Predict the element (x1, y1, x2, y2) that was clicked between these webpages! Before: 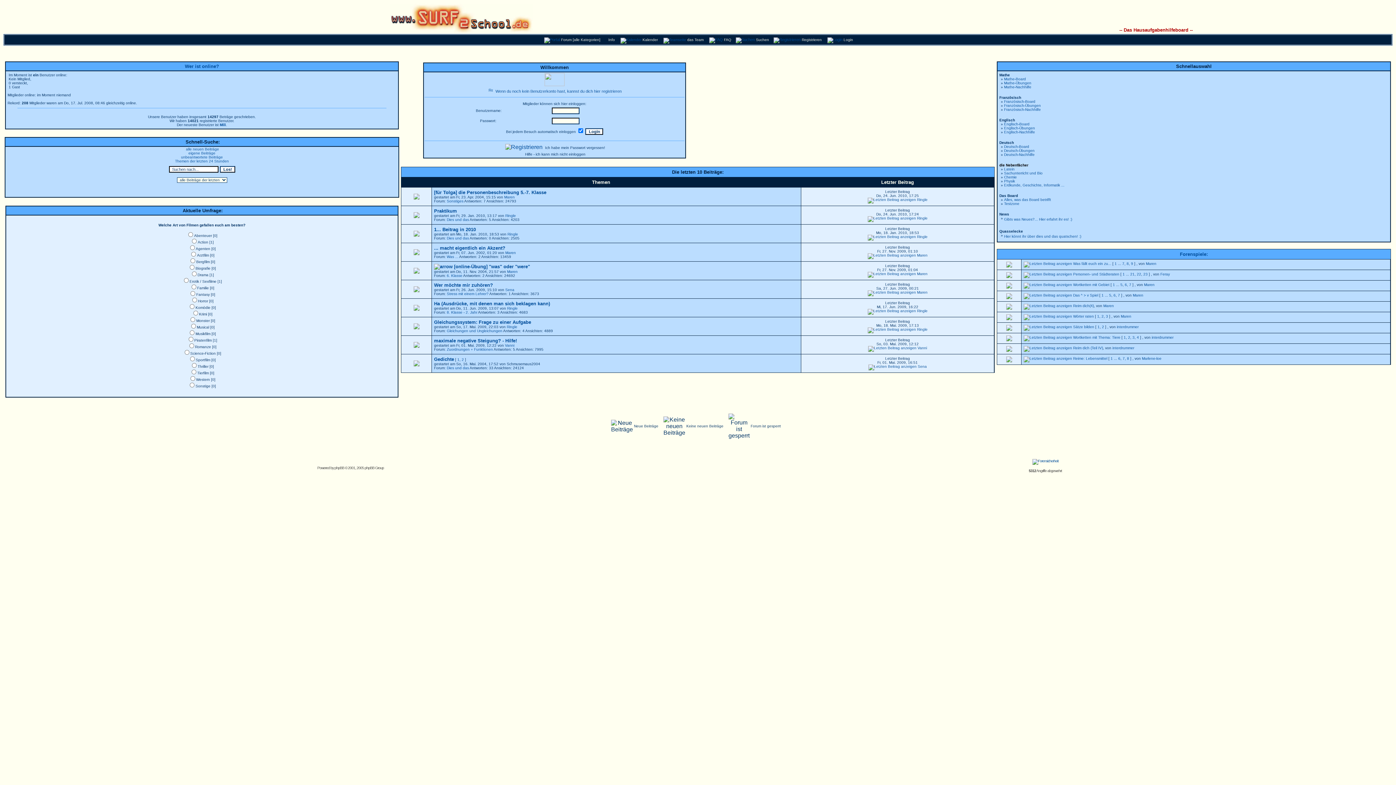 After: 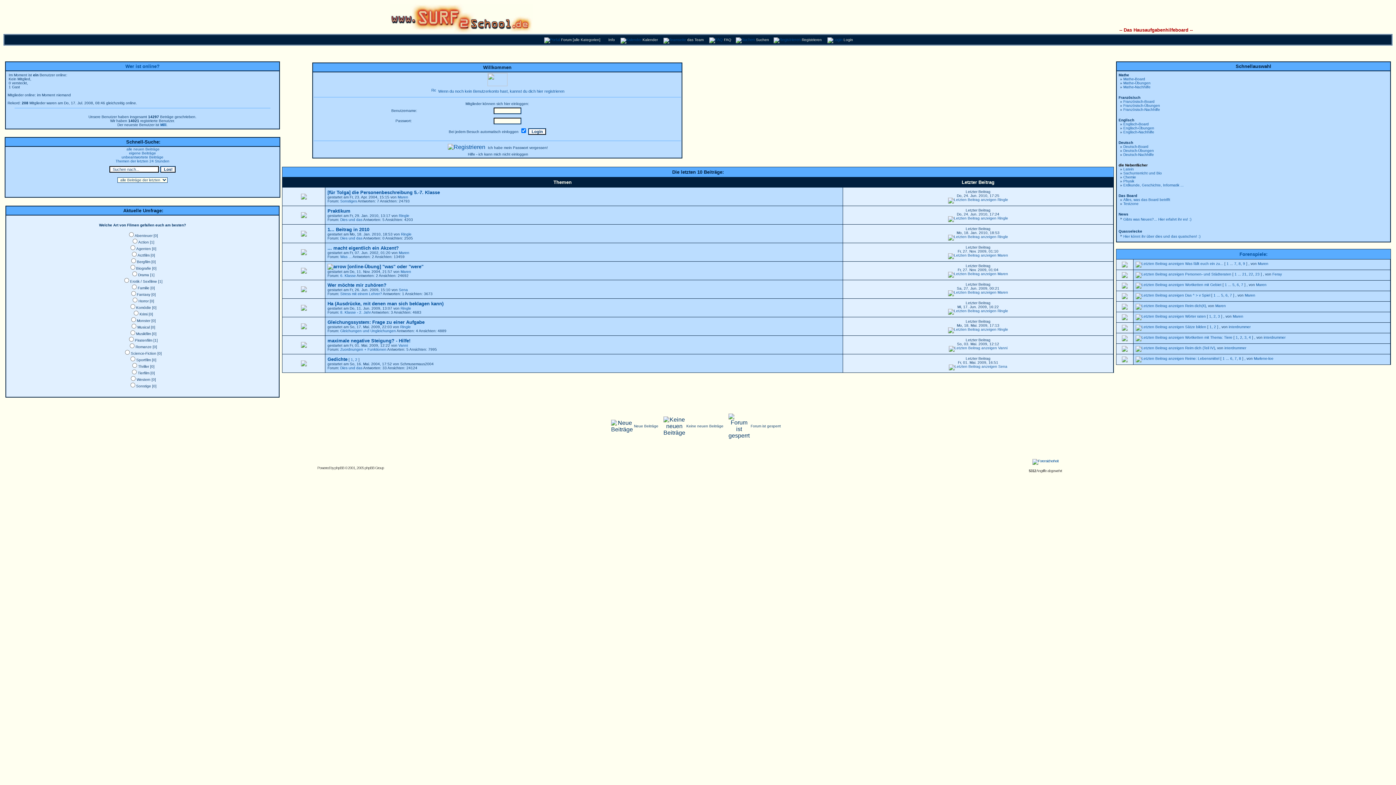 Action: bbox: (507, 269, 517, 273) label: Maren